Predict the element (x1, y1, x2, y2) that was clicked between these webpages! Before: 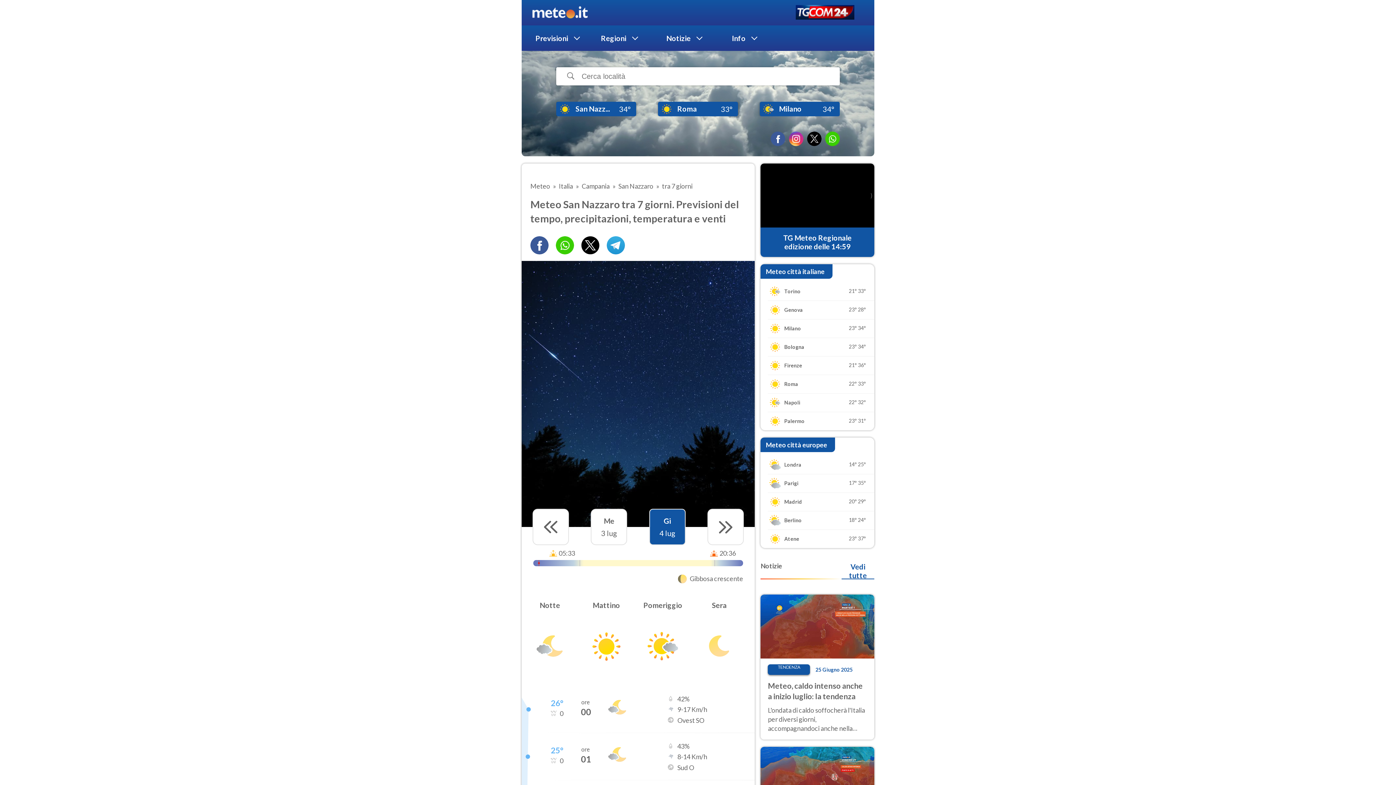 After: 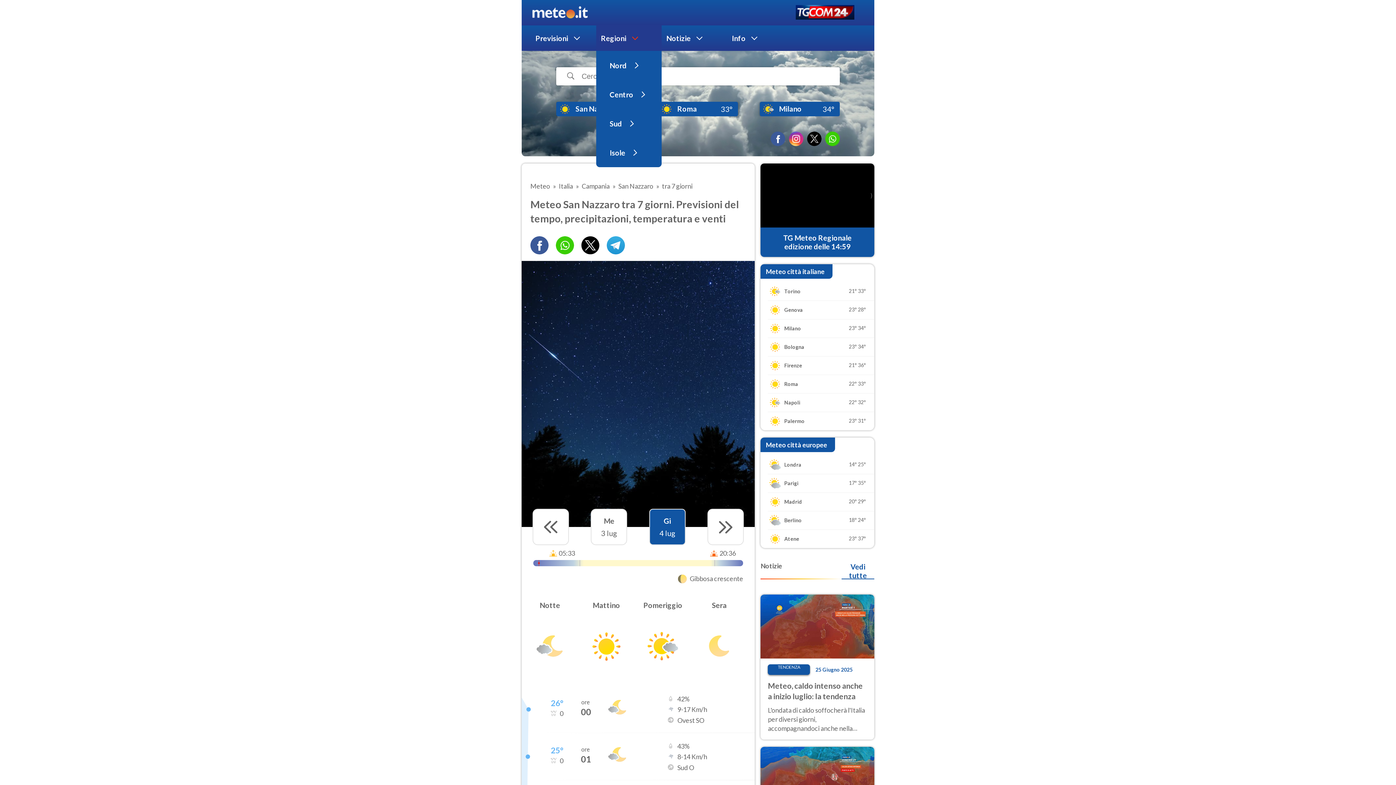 Action: bbox: (601, 33, 626, 42) label: Regioni